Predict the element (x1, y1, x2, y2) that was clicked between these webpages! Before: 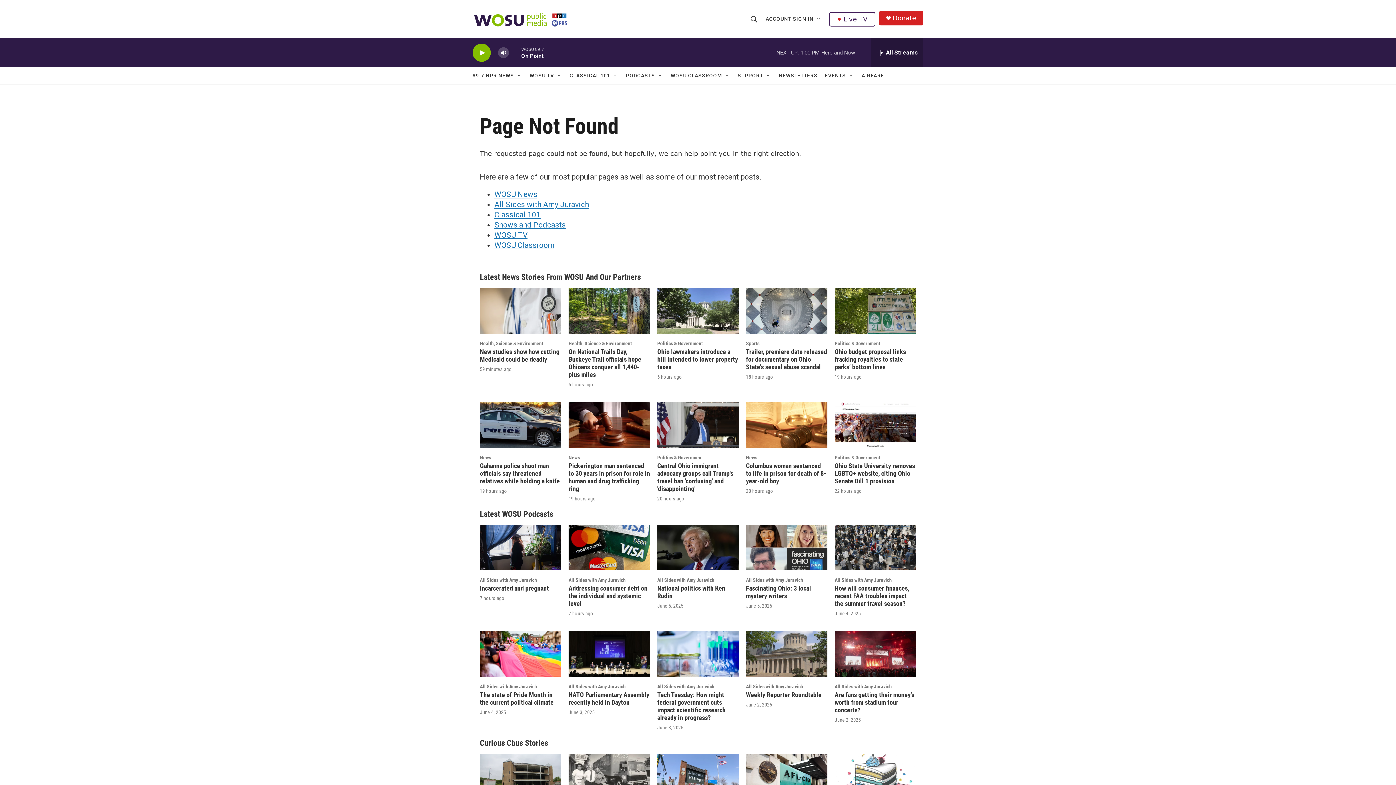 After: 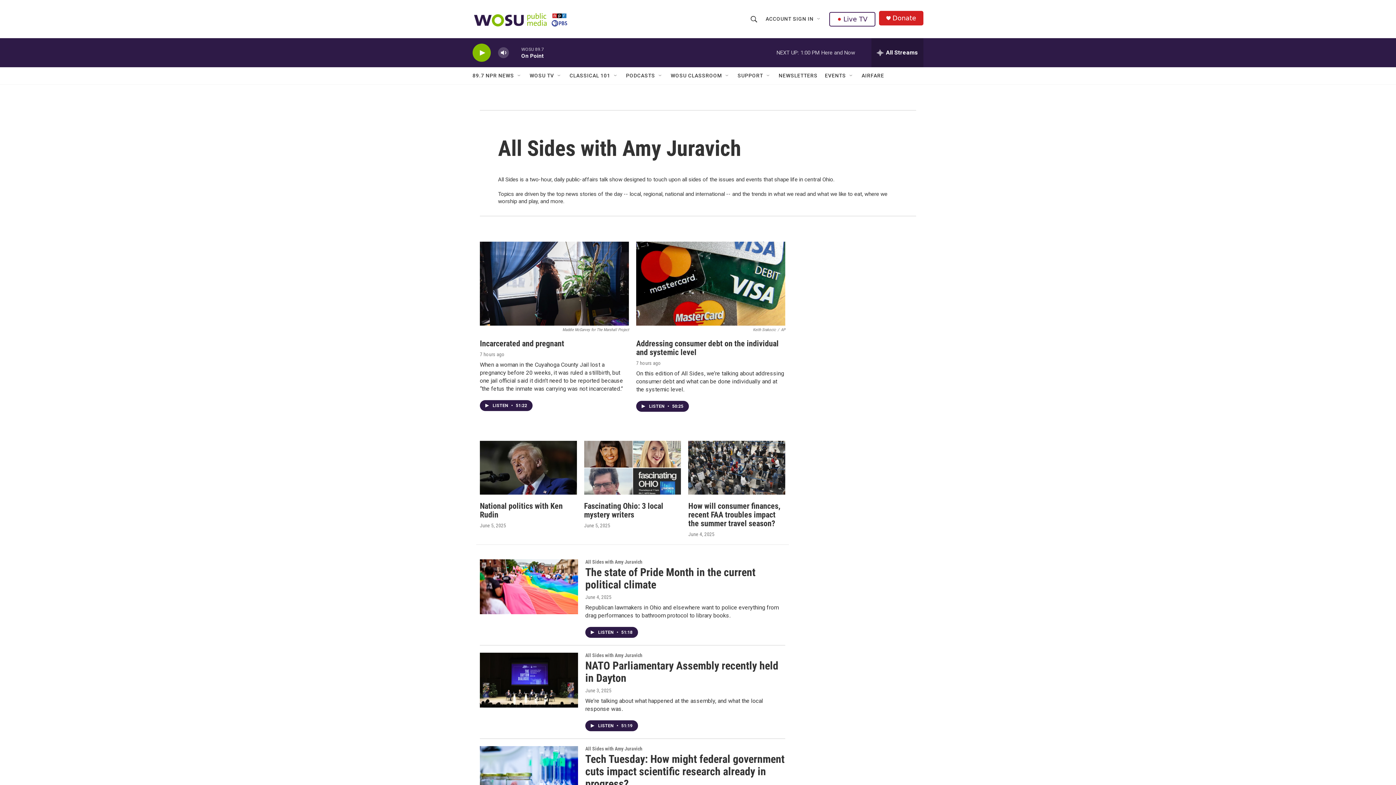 Action: label: All Sides with Amy Juravich bbox: (568, 684, 625, 689)